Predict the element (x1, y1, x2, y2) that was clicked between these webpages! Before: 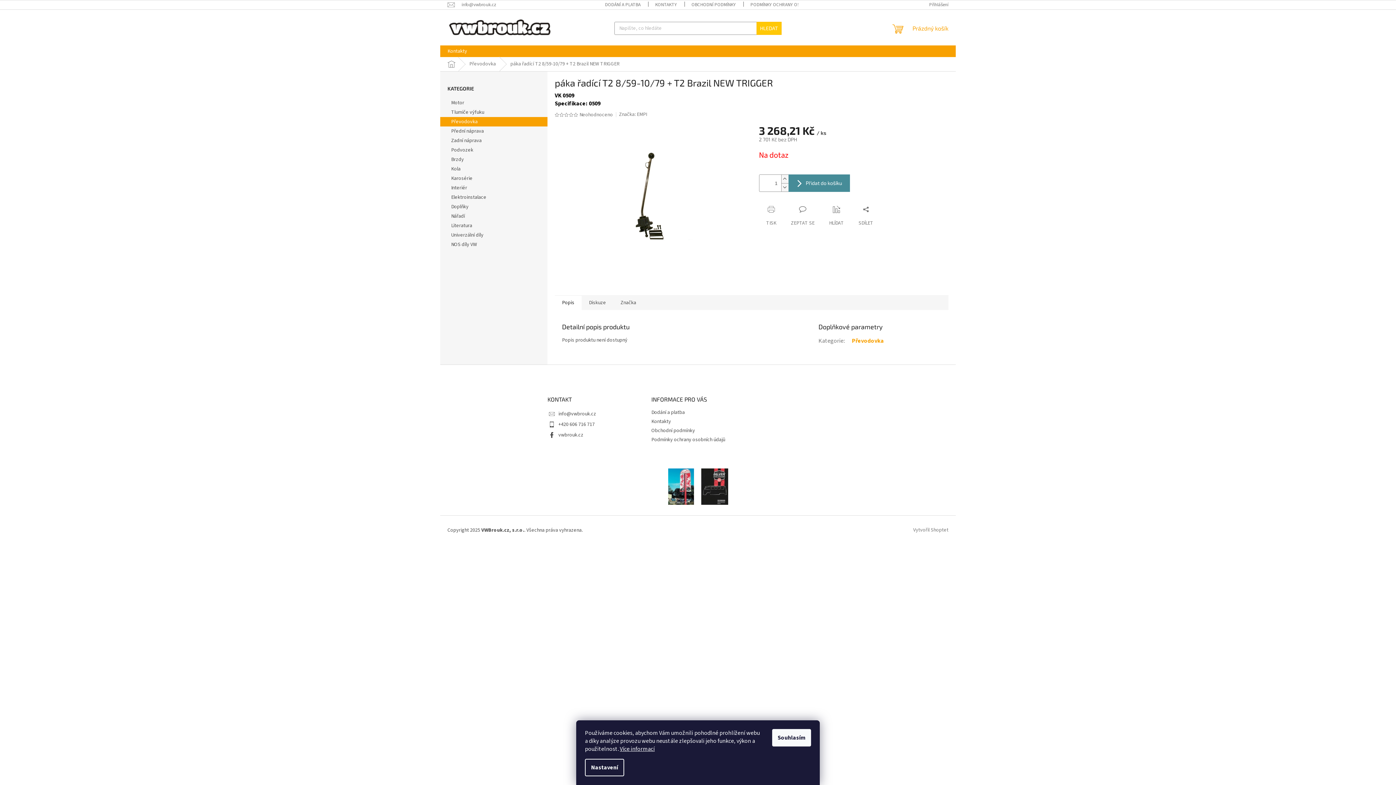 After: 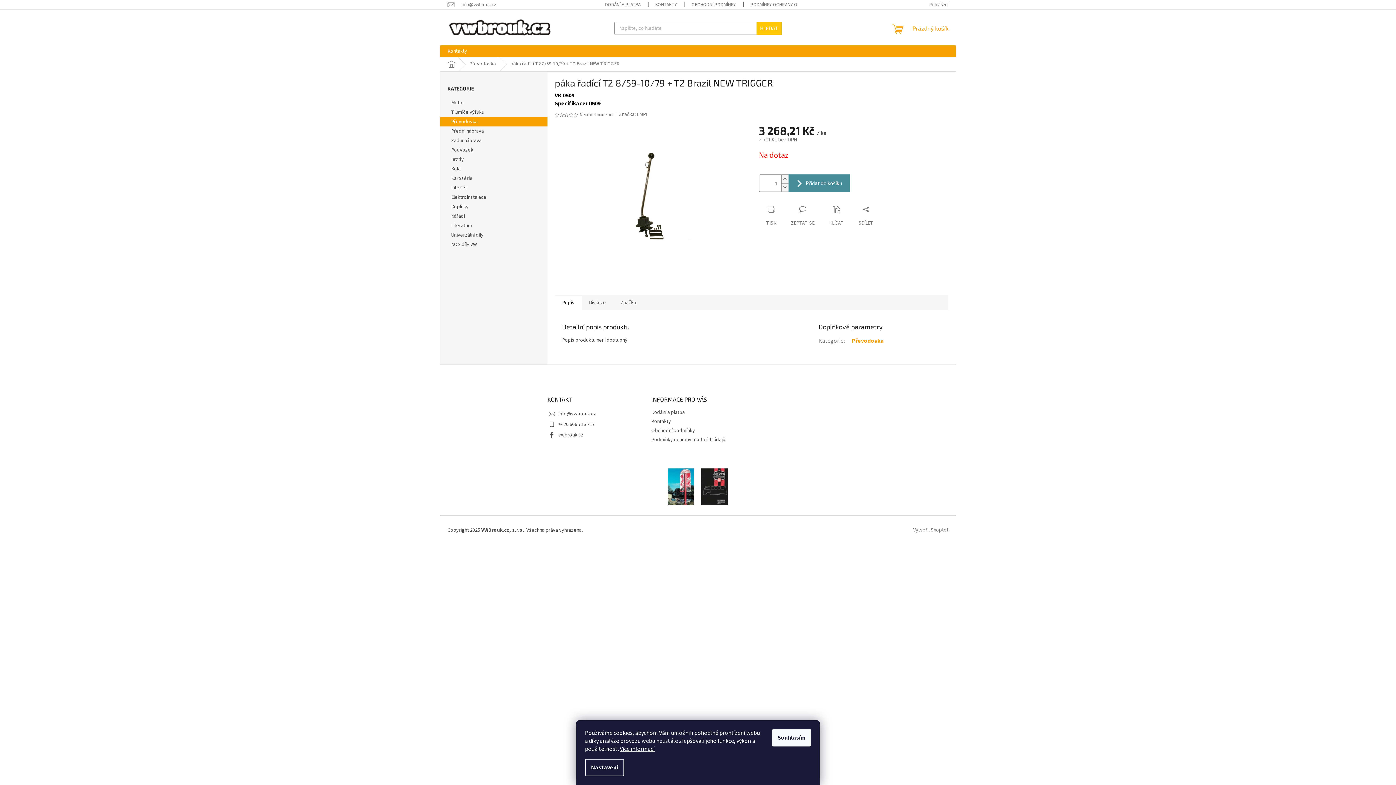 Action: bbox: (701, 482, 728, 490)